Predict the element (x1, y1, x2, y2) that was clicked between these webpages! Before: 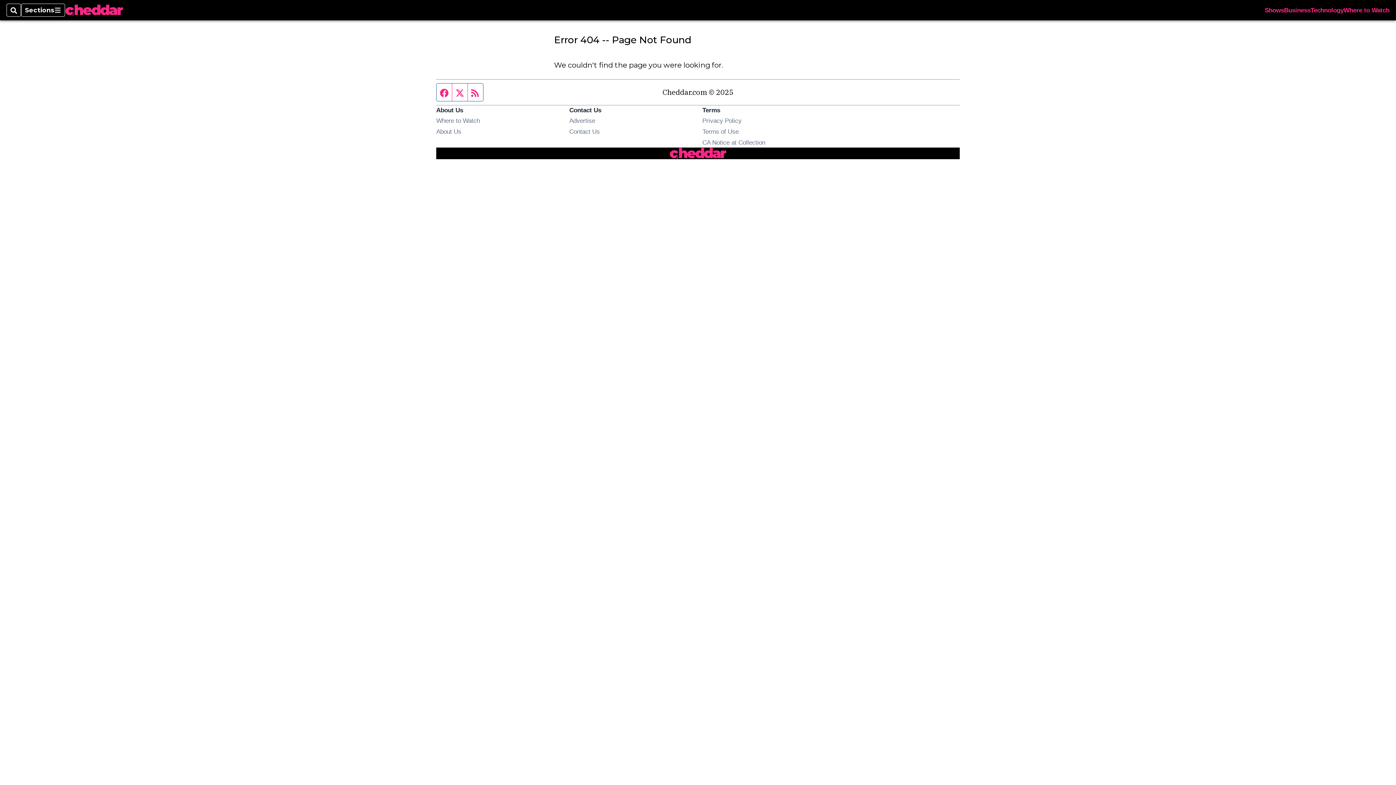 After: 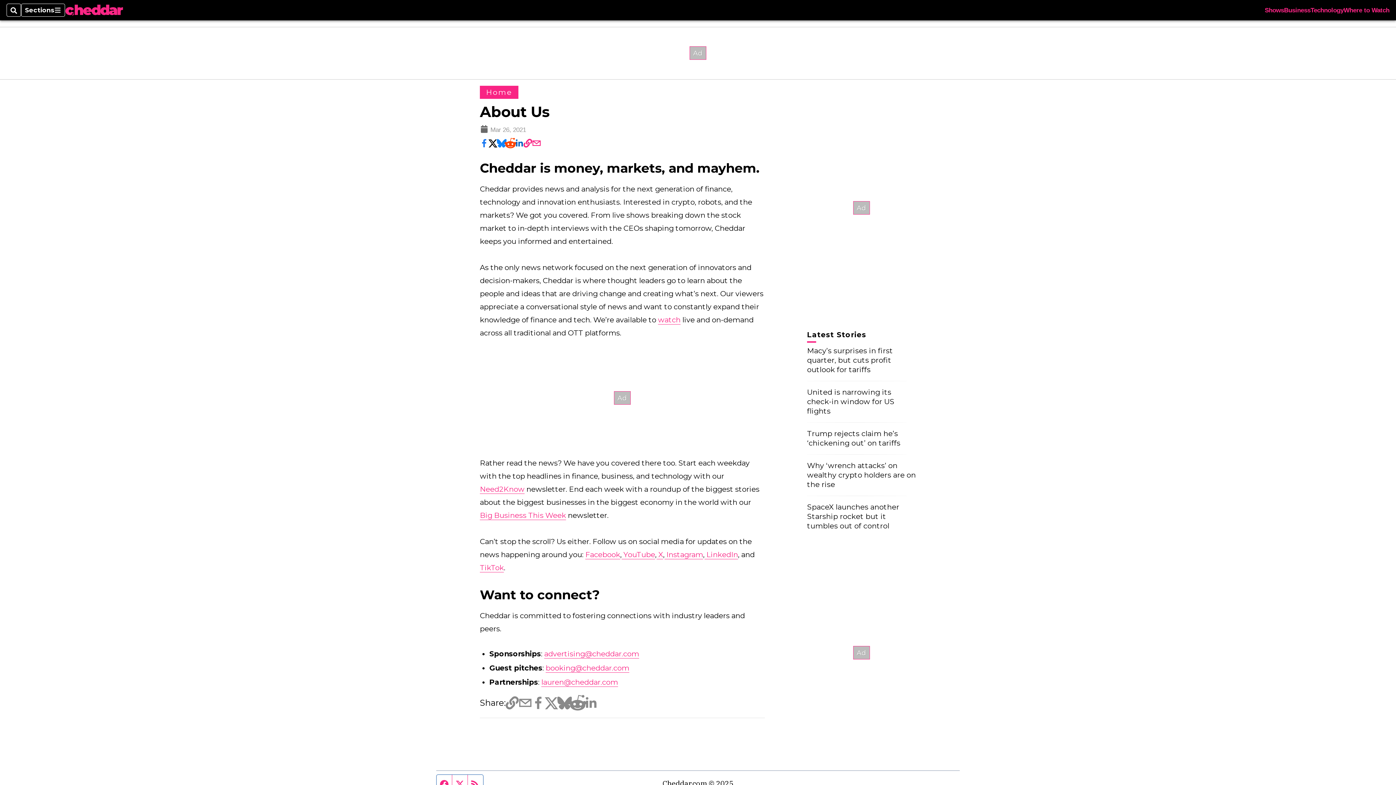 Action: bbox: (436, 128, 461, 135) label: About Us